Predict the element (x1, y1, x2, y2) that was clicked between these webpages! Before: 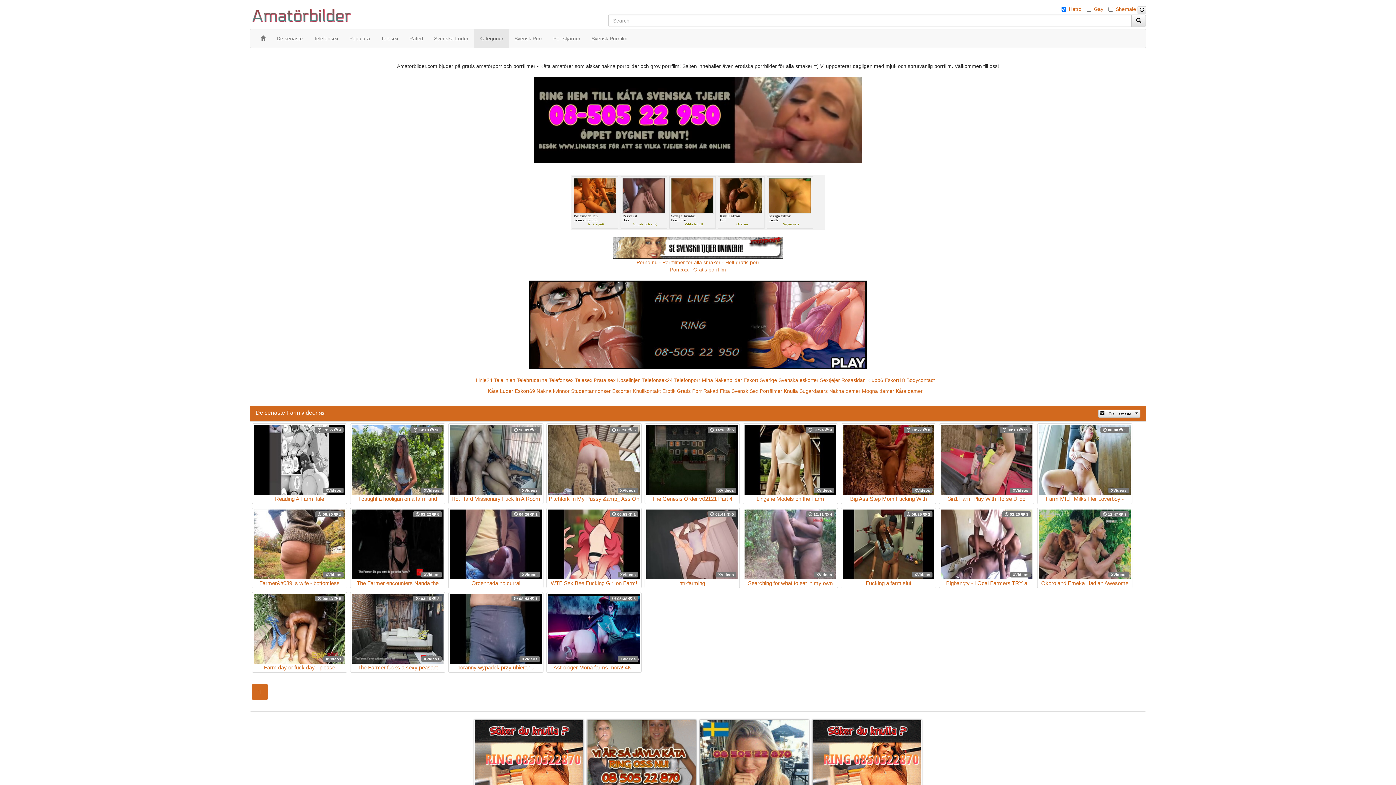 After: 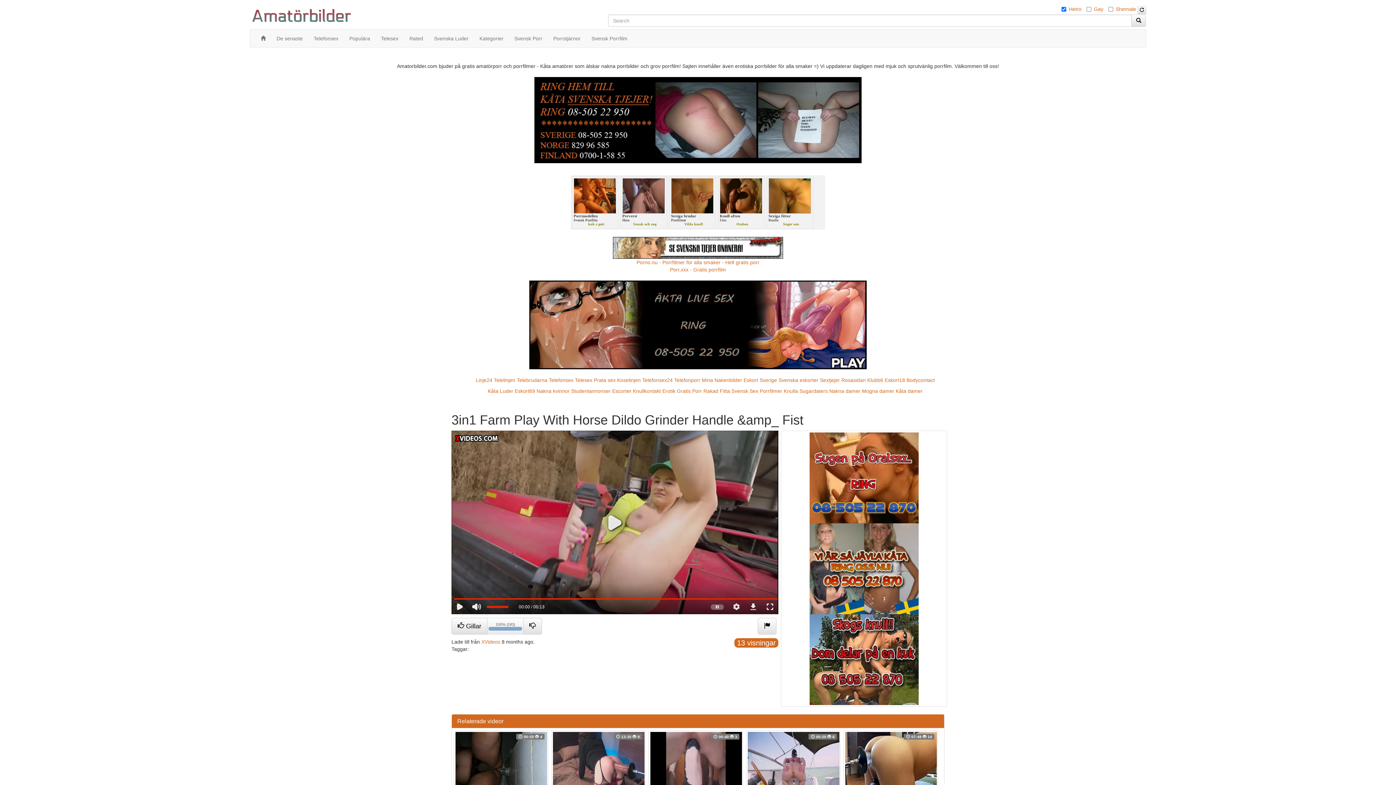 Action: label:  00:13  13
XVideos
3in1 Farm Play With Horse Dildo Grinder Handle &amp_ Fist bbox: (941, 425, 1032, 502)